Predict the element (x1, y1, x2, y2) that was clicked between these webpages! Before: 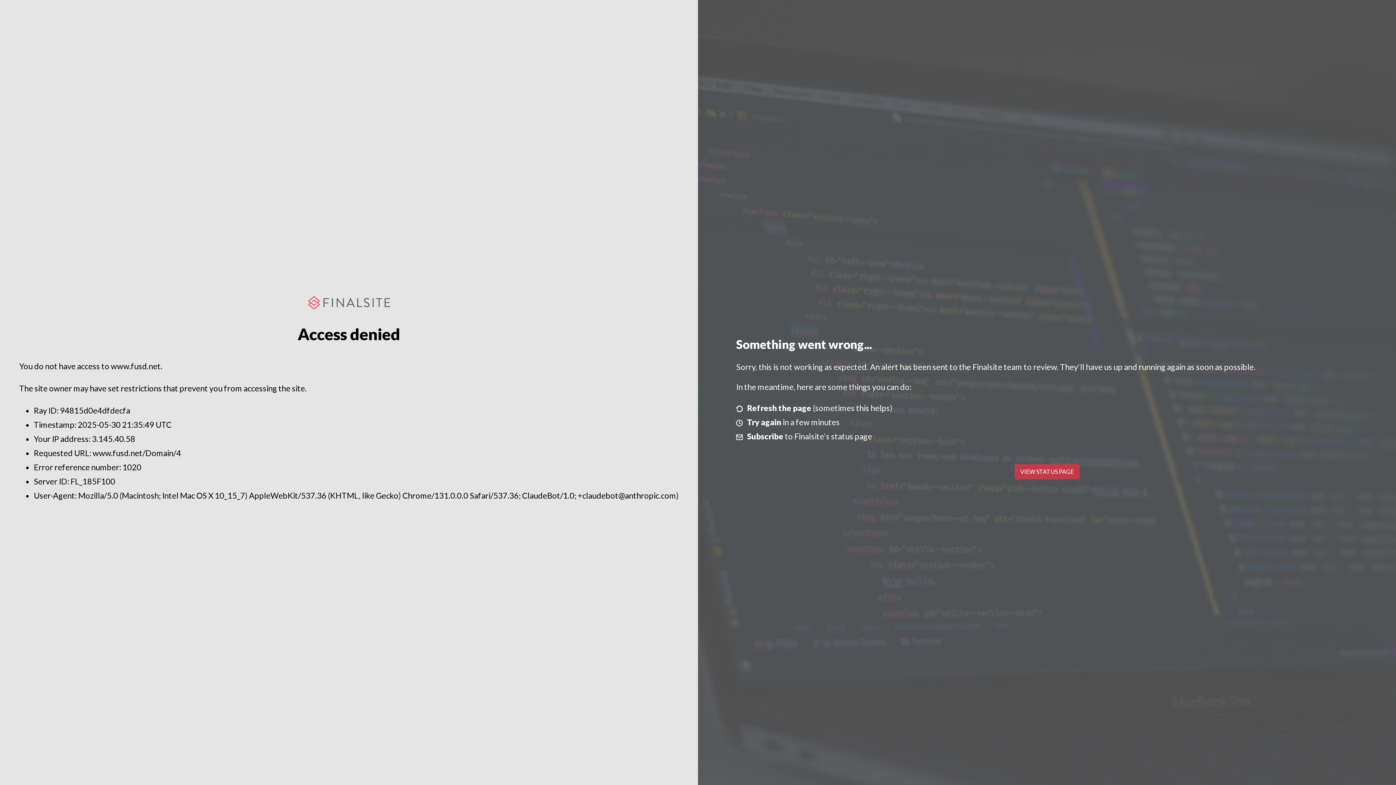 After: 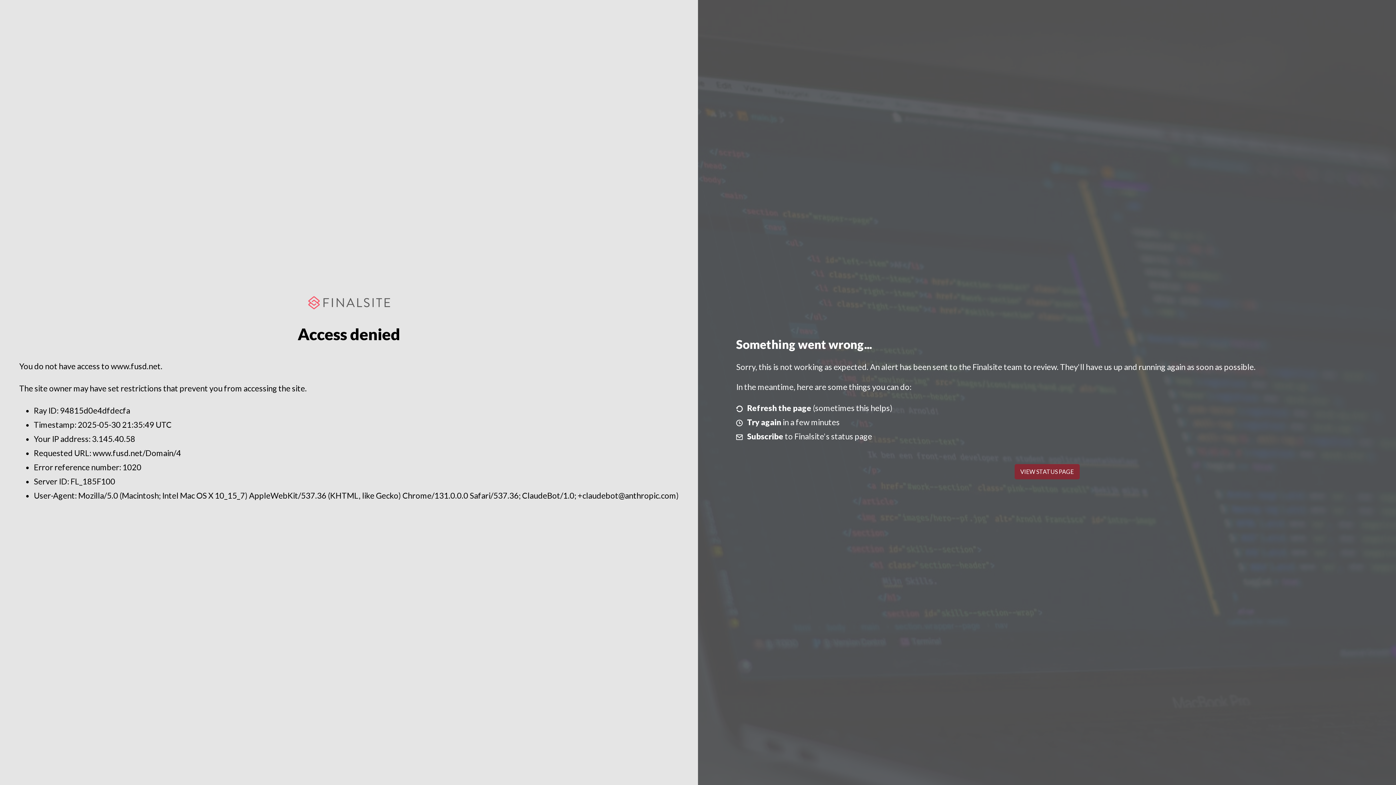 Action: bbox: (1014, 464, 1079, 479) label: VIEW STATUS PAGE